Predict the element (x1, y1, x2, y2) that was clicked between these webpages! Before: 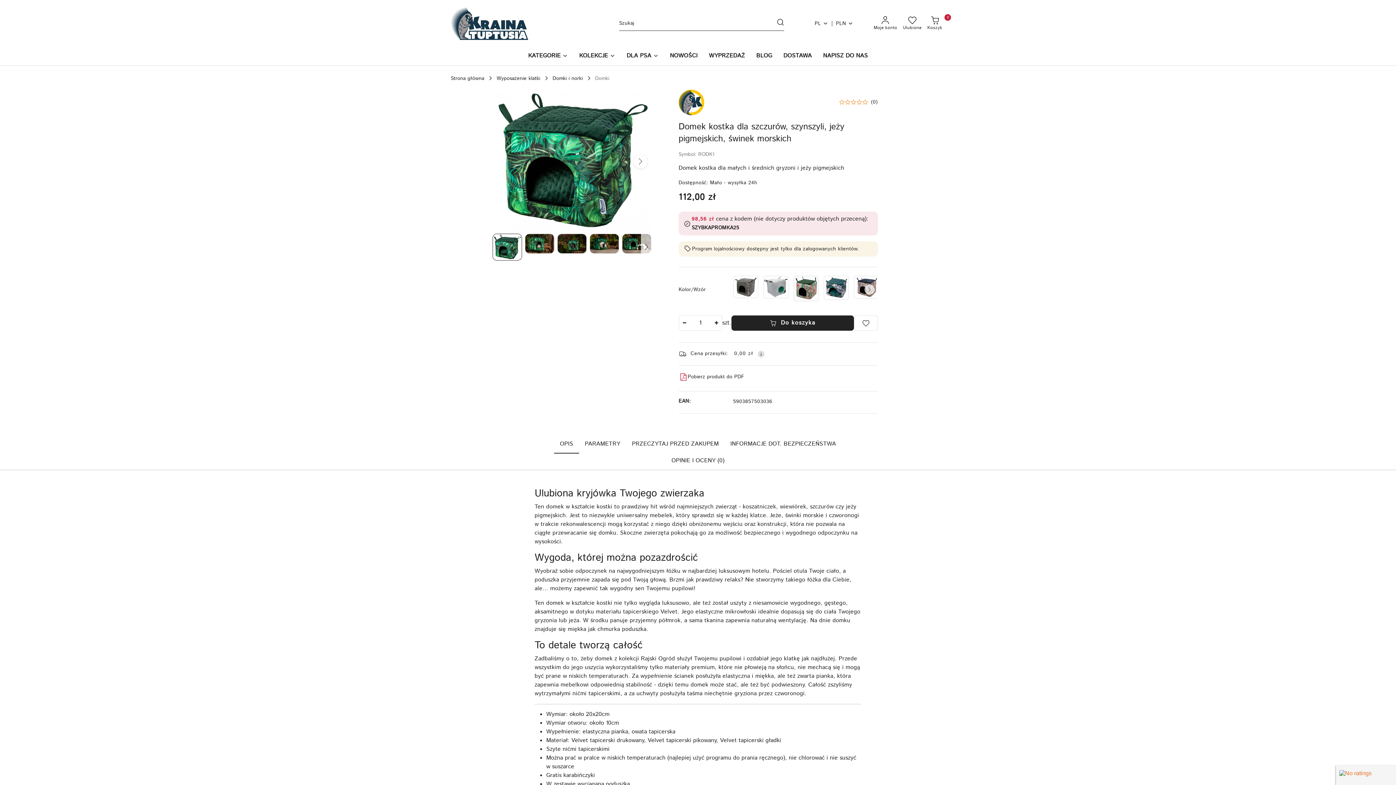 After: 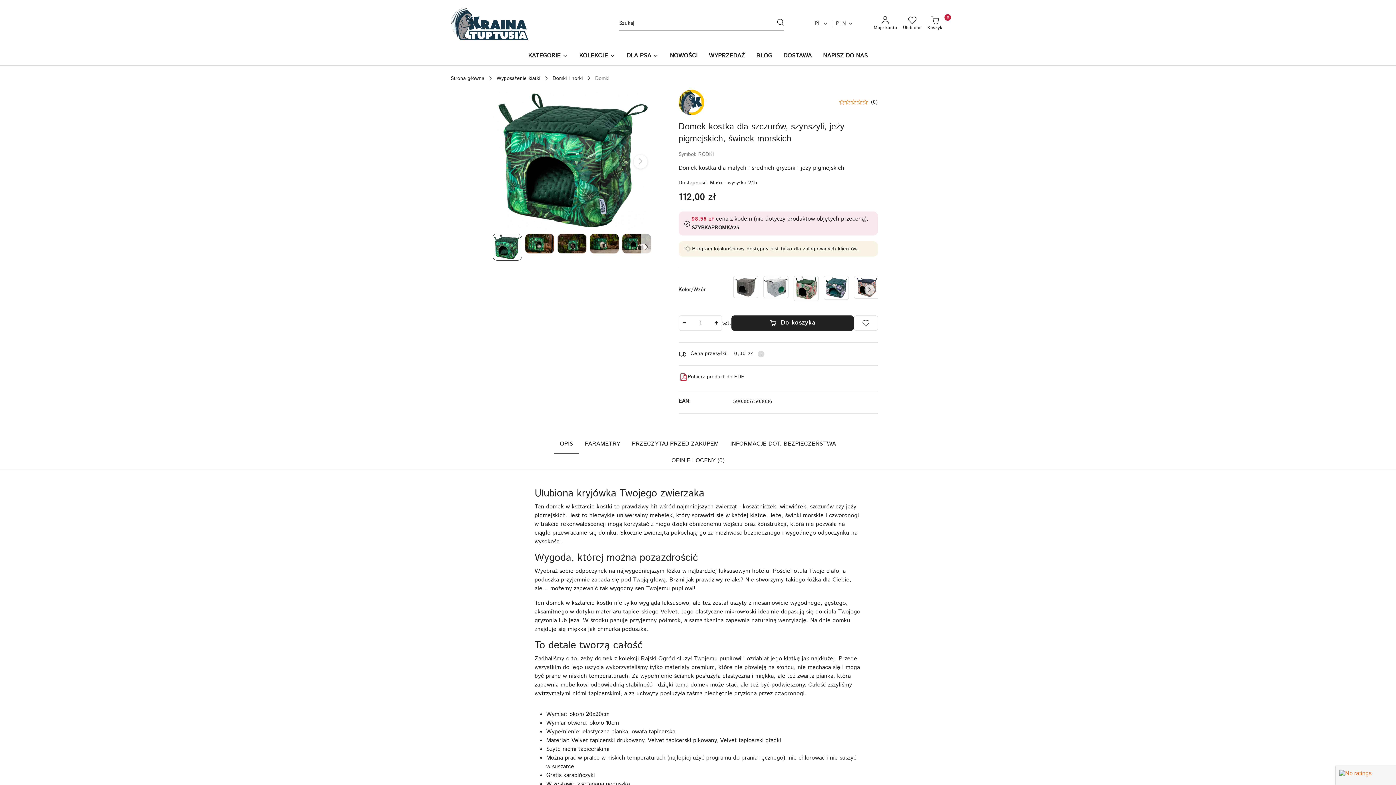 Action: bbox: (554, 437, 579, 453) label: OPIS